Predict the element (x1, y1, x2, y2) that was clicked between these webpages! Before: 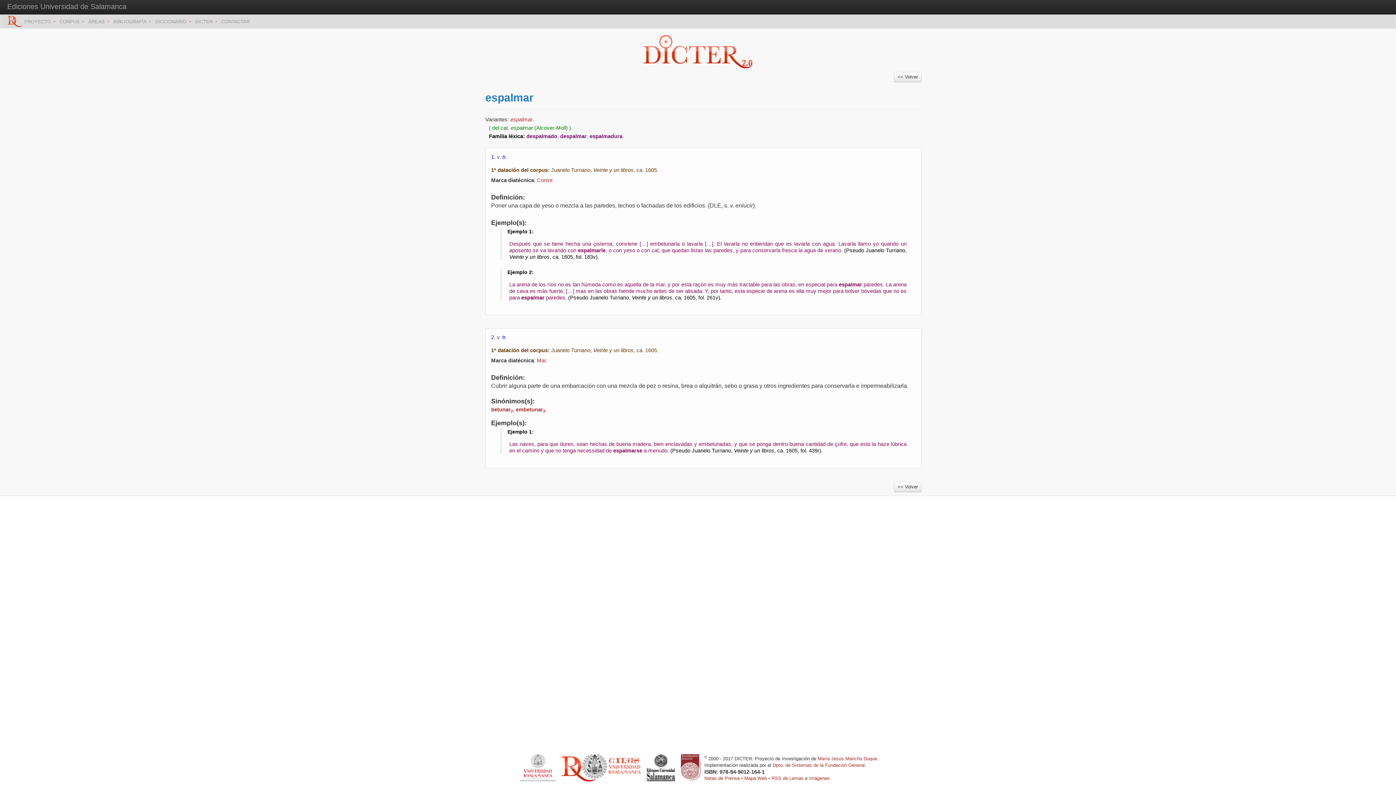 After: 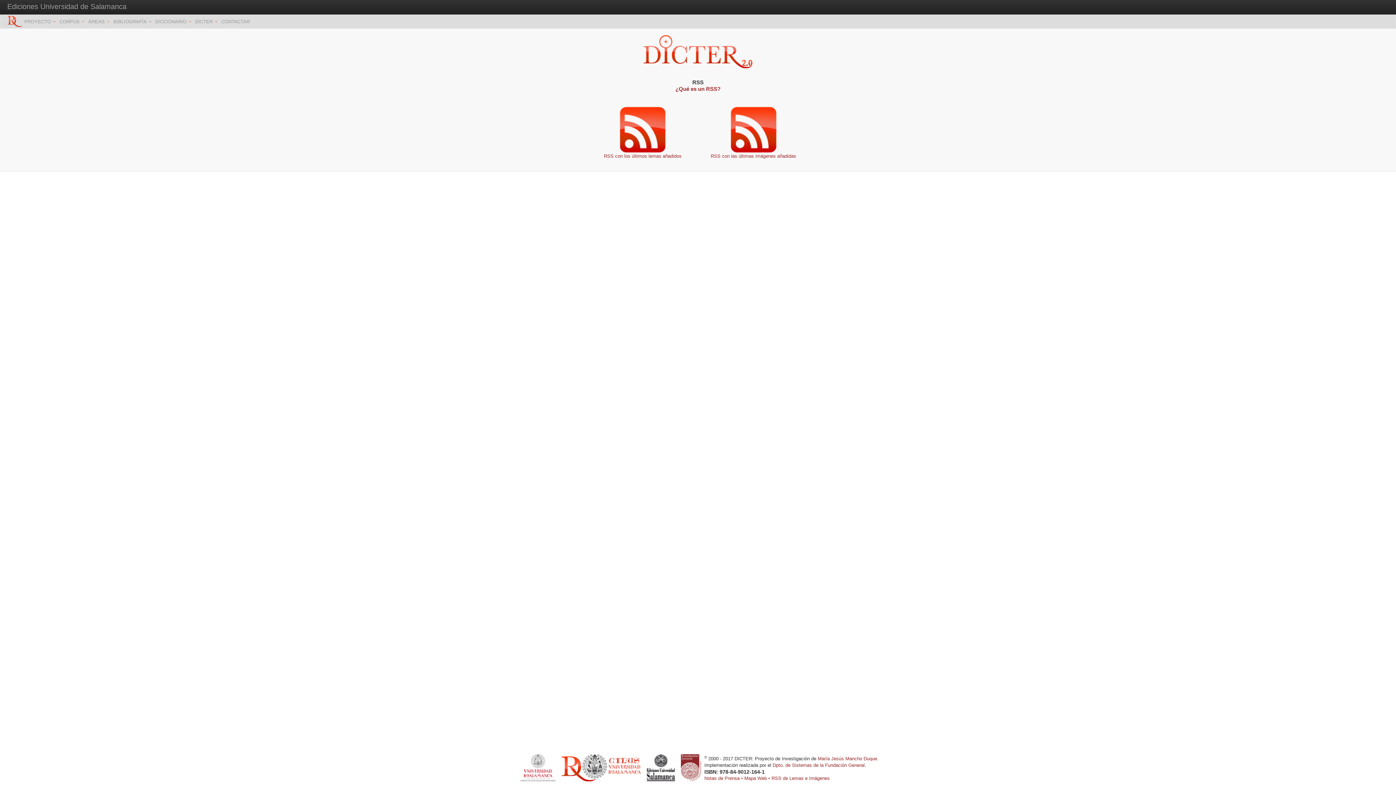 Action: label: RSS de Lemas e Imágenes bbox: (771, 776, 830, 781)